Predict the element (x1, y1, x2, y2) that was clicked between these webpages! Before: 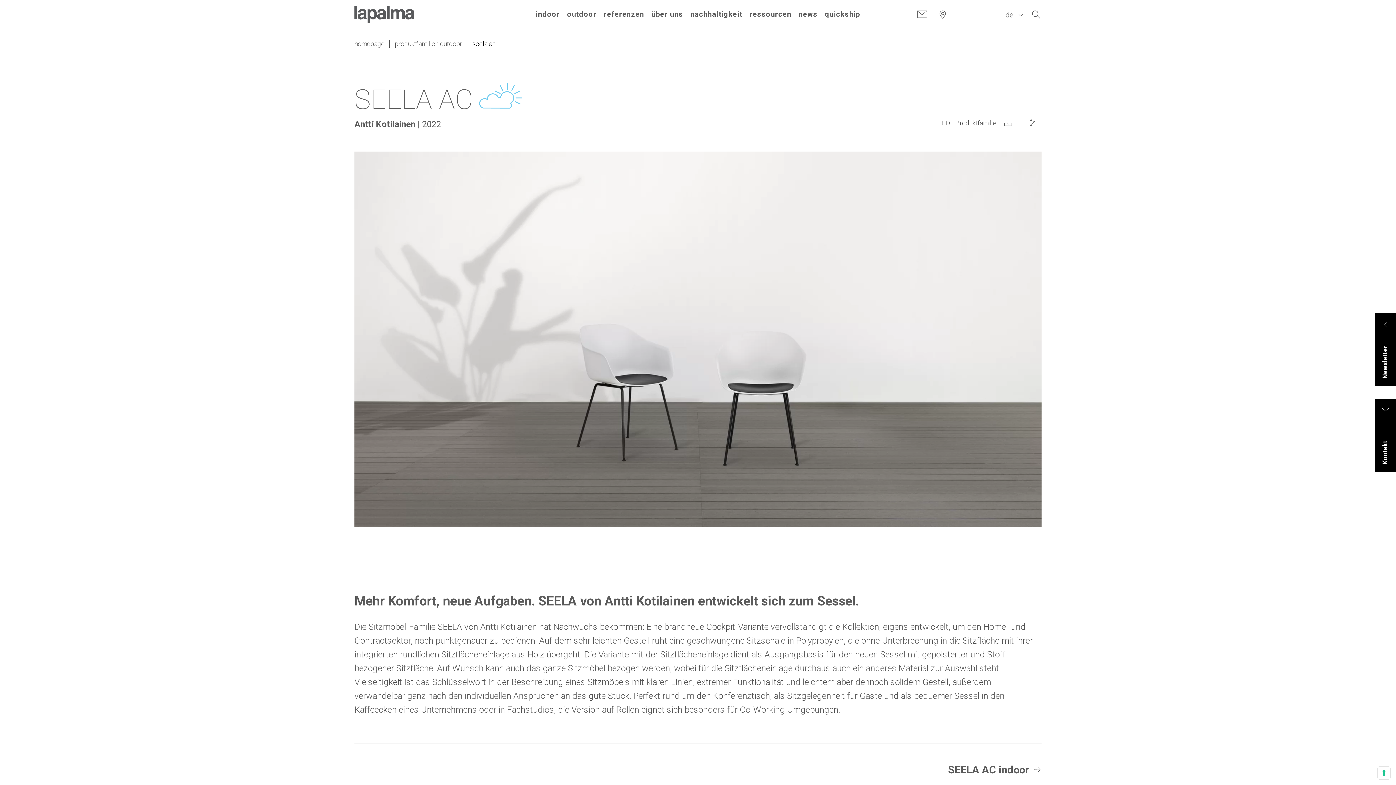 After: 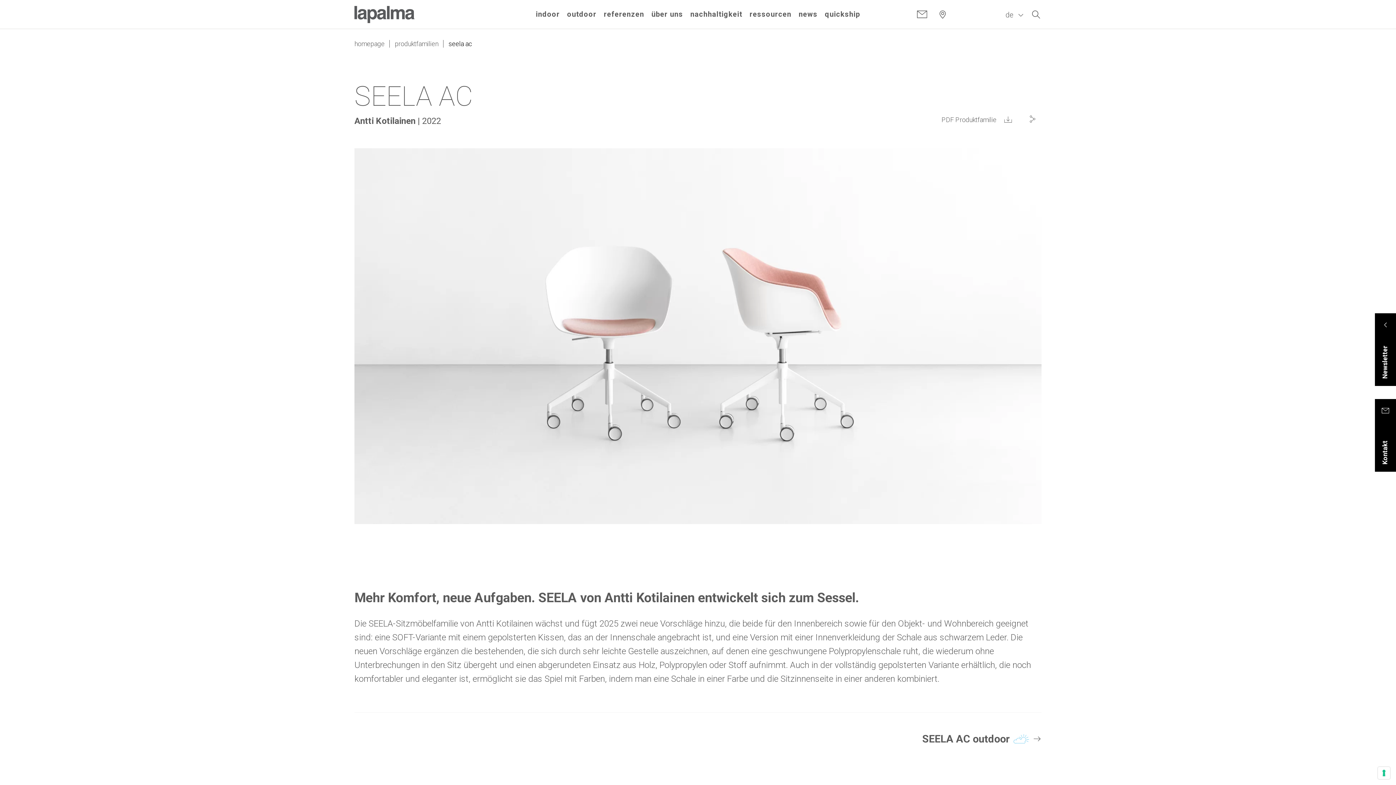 Action: label: SEELA AC indoor bbox: (948, 764, 1041, 776)